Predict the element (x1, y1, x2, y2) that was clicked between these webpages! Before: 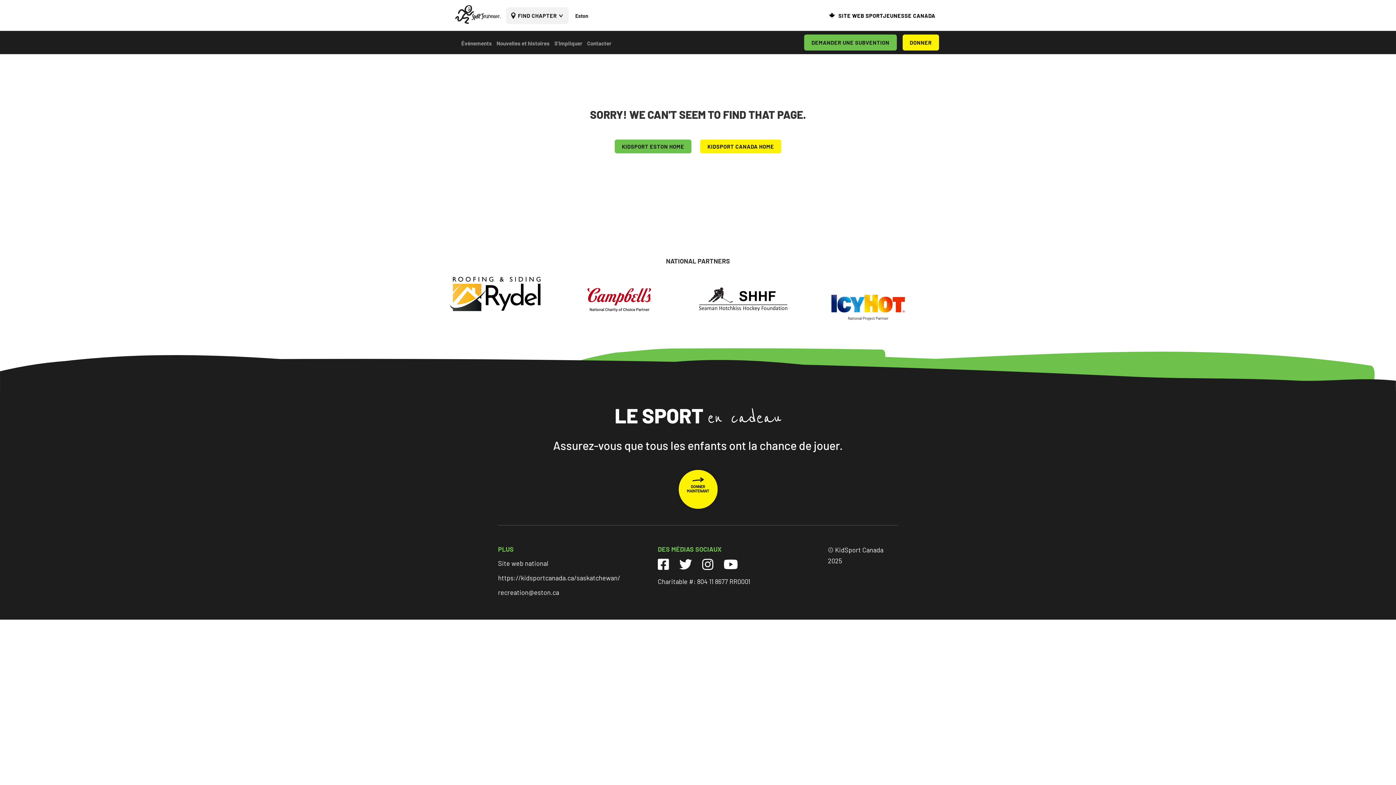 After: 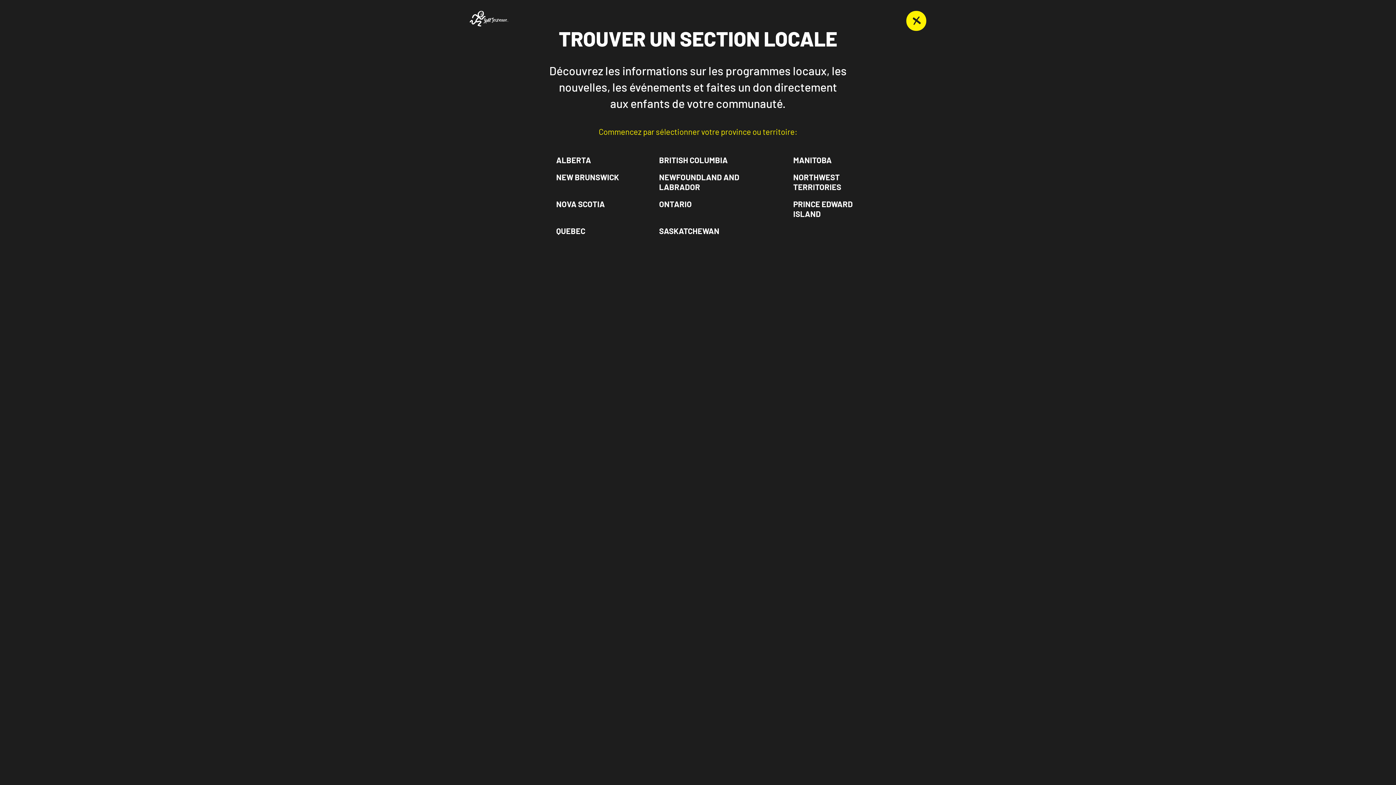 Action: label: FIND CHAPTER bbox: (506, 7, 568, 23)